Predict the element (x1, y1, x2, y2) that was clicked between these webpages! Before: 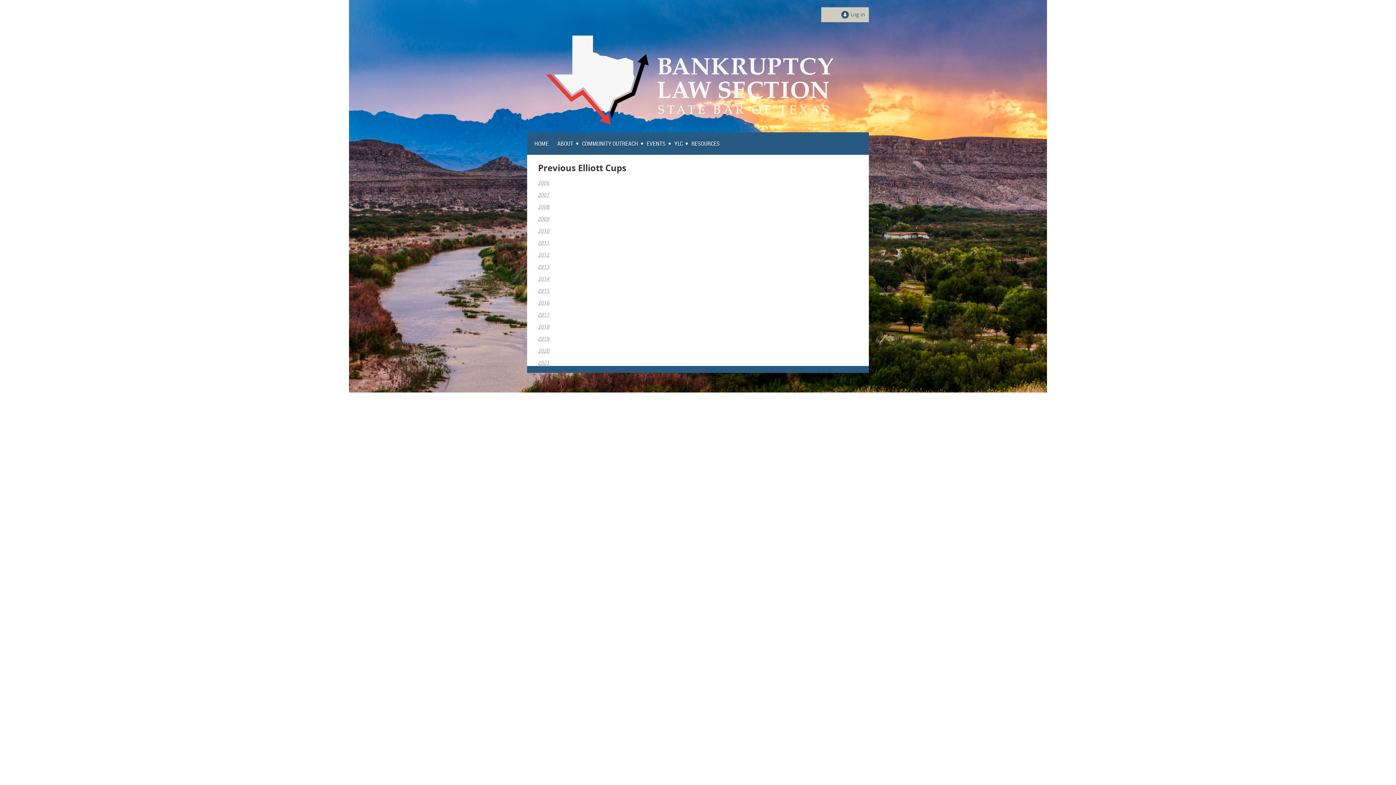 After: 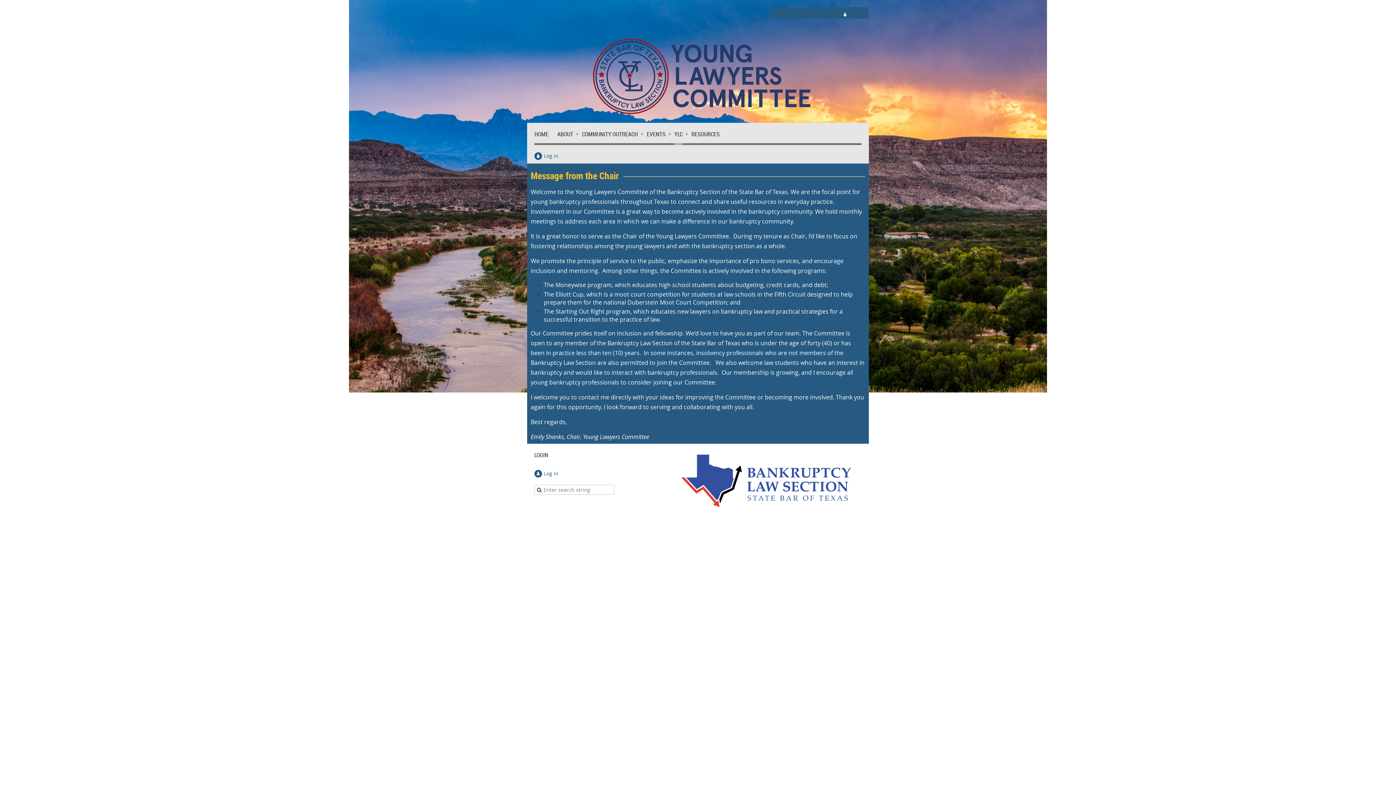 Action: bbox: (674, 137, 691, 149) label: YLC